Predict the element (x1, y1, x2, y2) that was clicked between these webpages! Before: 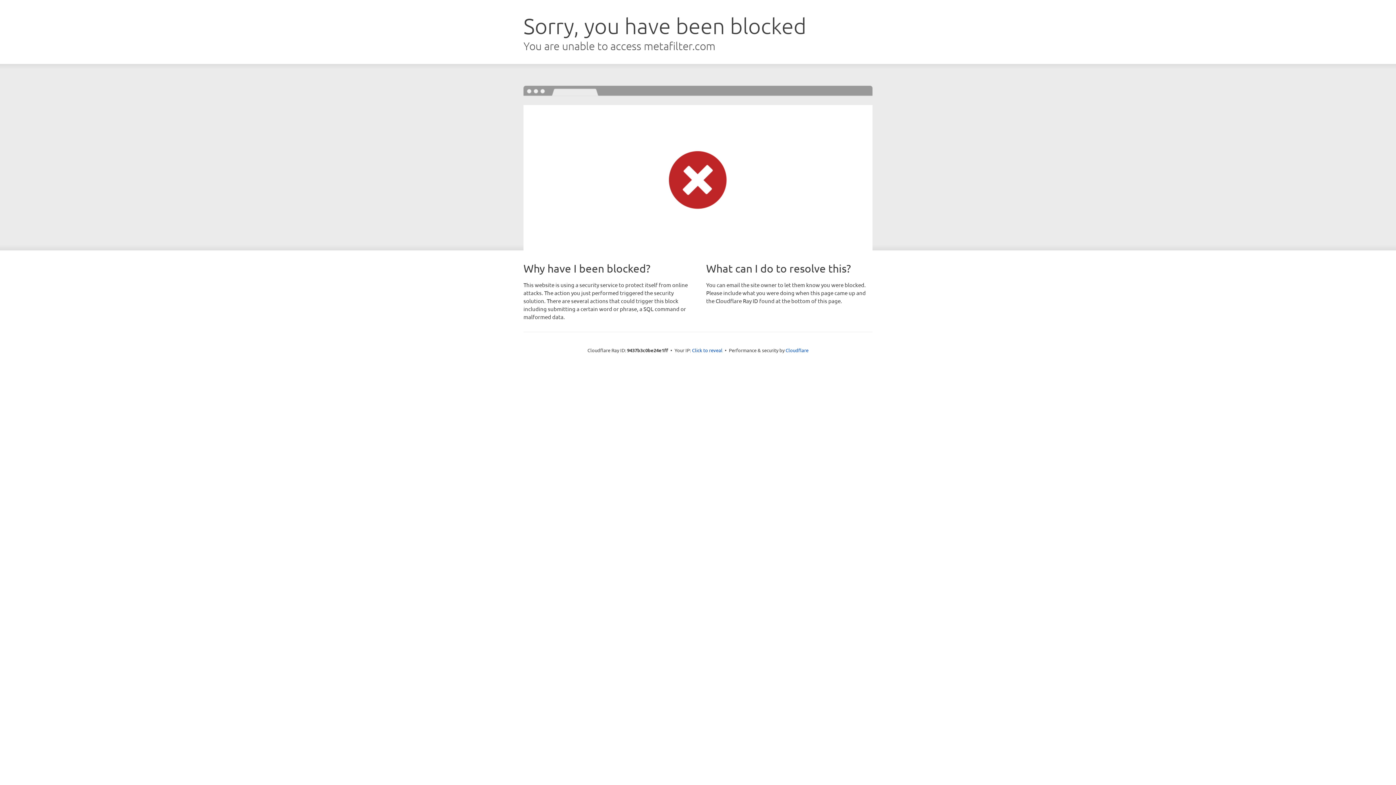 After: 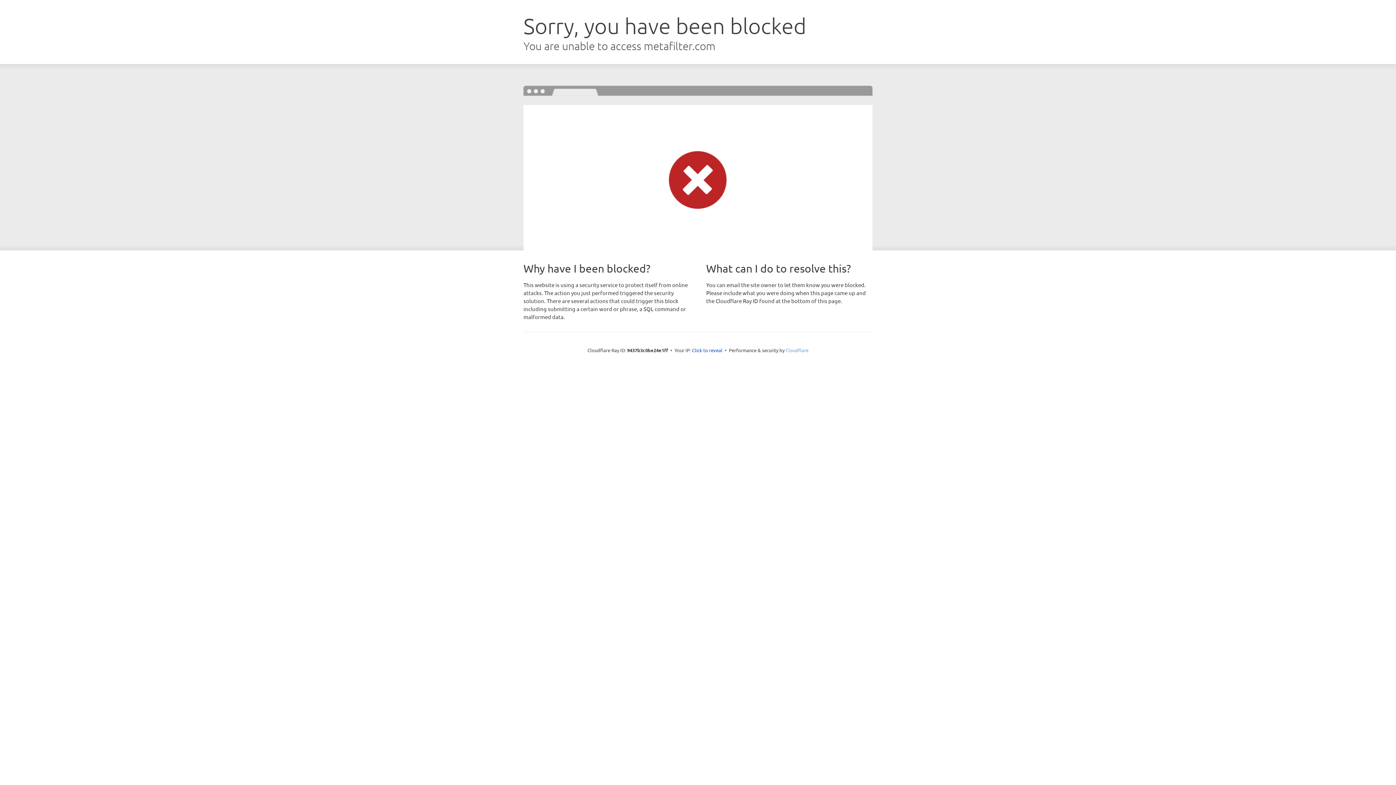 Action: bbox: (785, 347, 808, 353) label: Cloudflare